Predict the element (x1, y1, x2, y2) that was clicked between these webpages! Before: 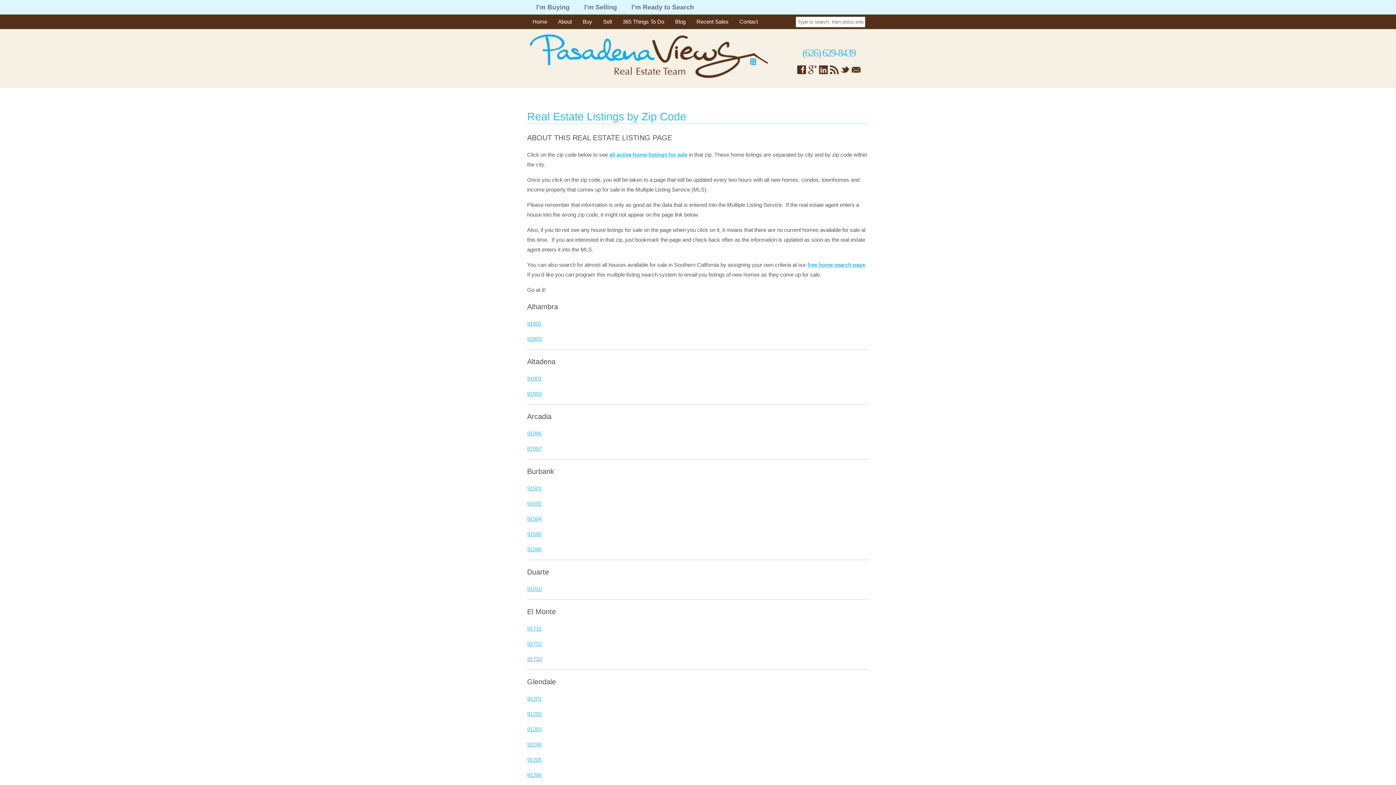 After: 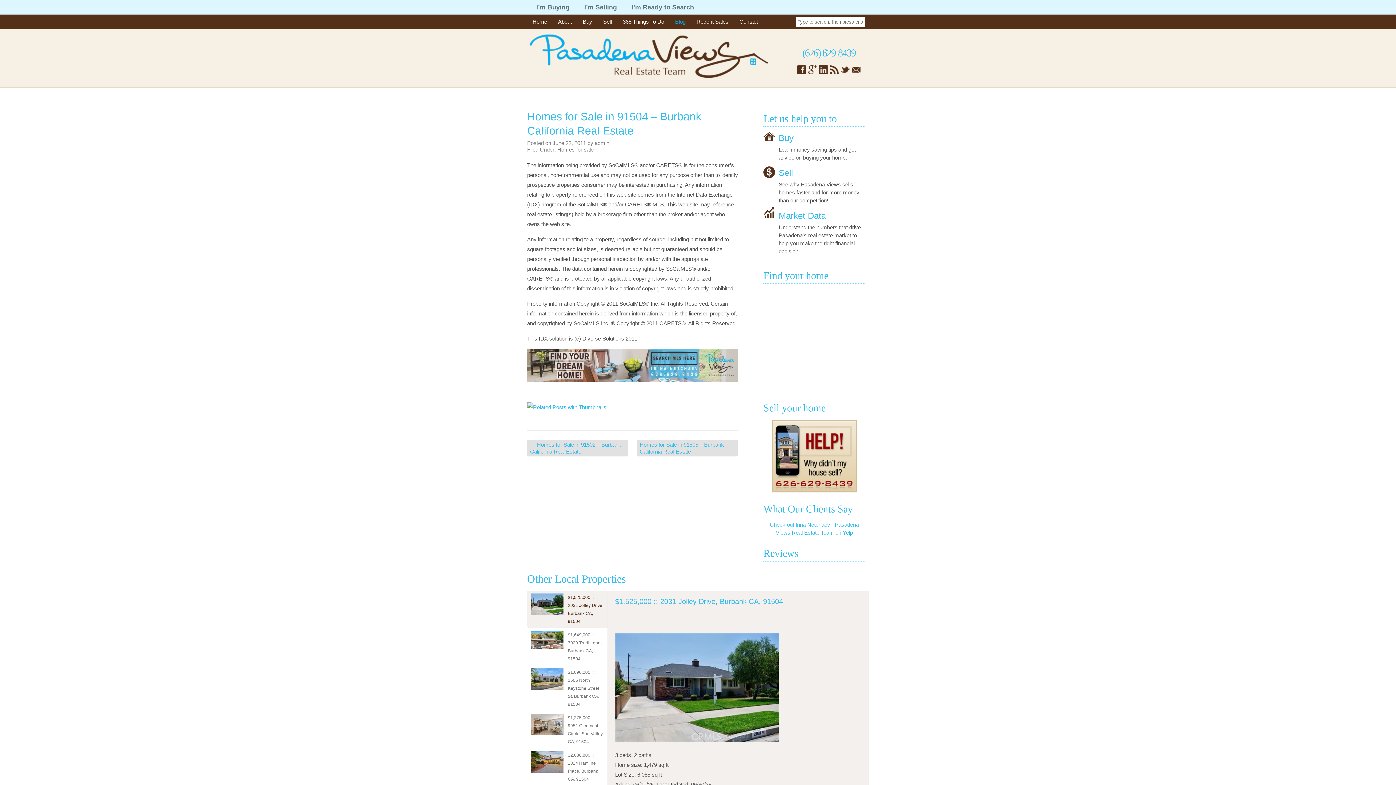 Action: label: 91504 bbox: (527, 516, 541, 522)